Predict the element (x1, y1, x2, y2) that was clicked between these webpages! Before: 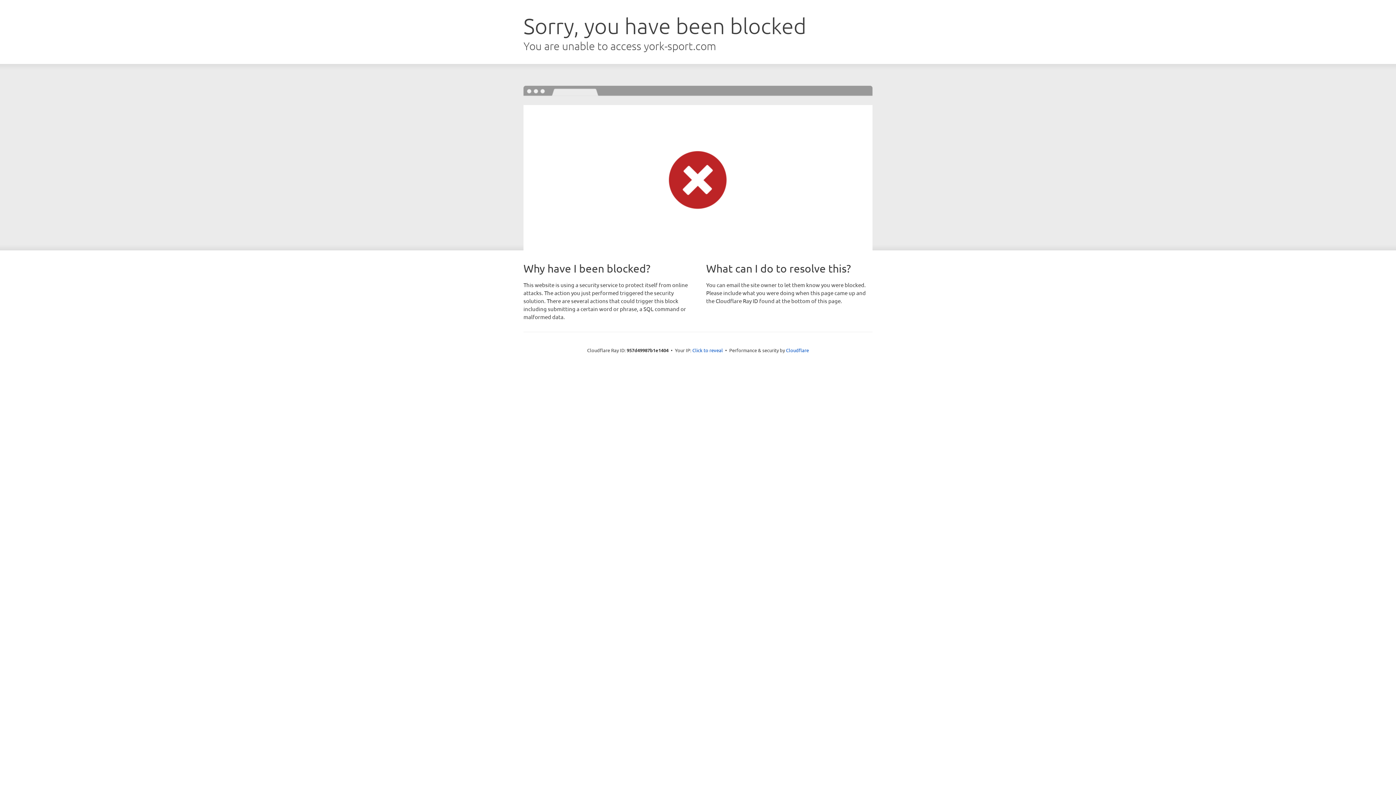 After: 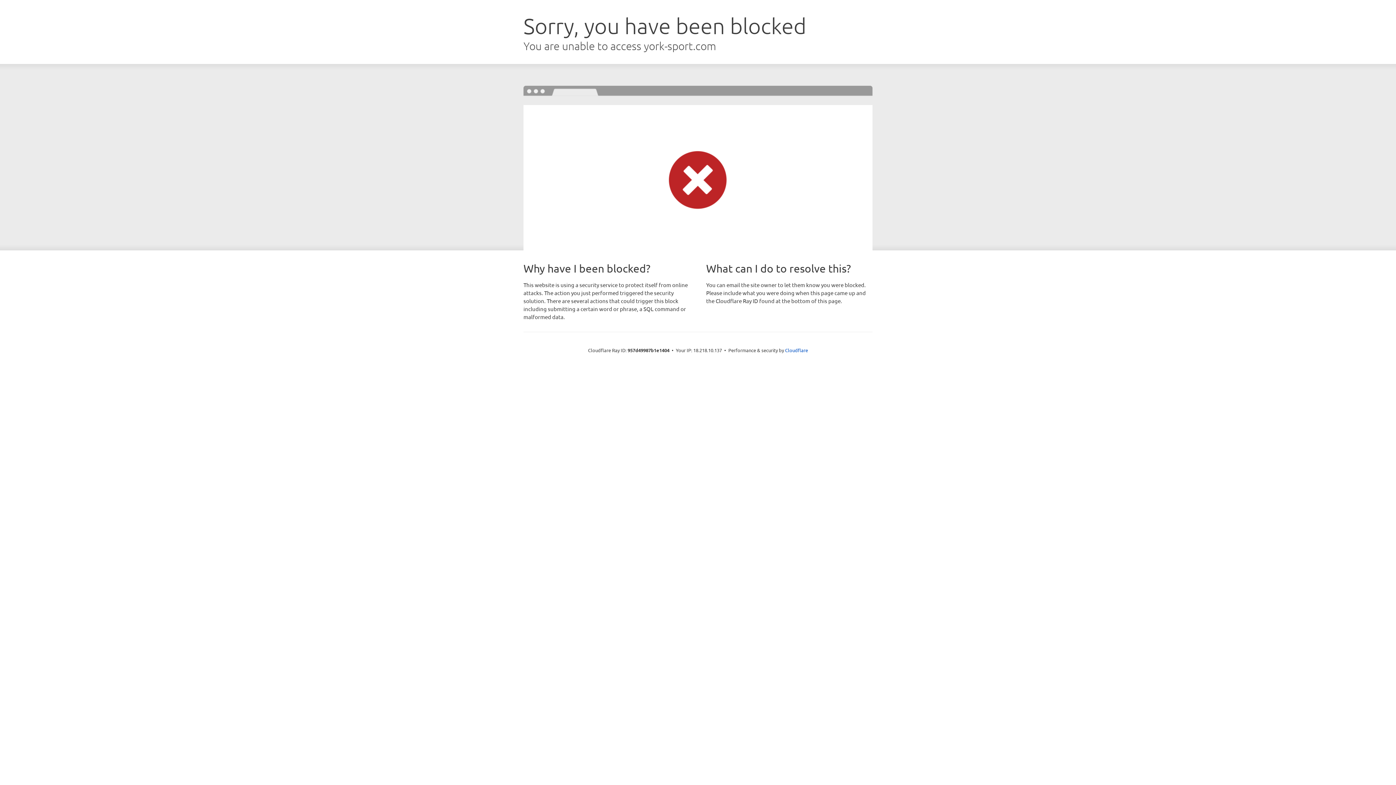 Action: bbox: (692, 346, 723, 353) label: Click to reveal